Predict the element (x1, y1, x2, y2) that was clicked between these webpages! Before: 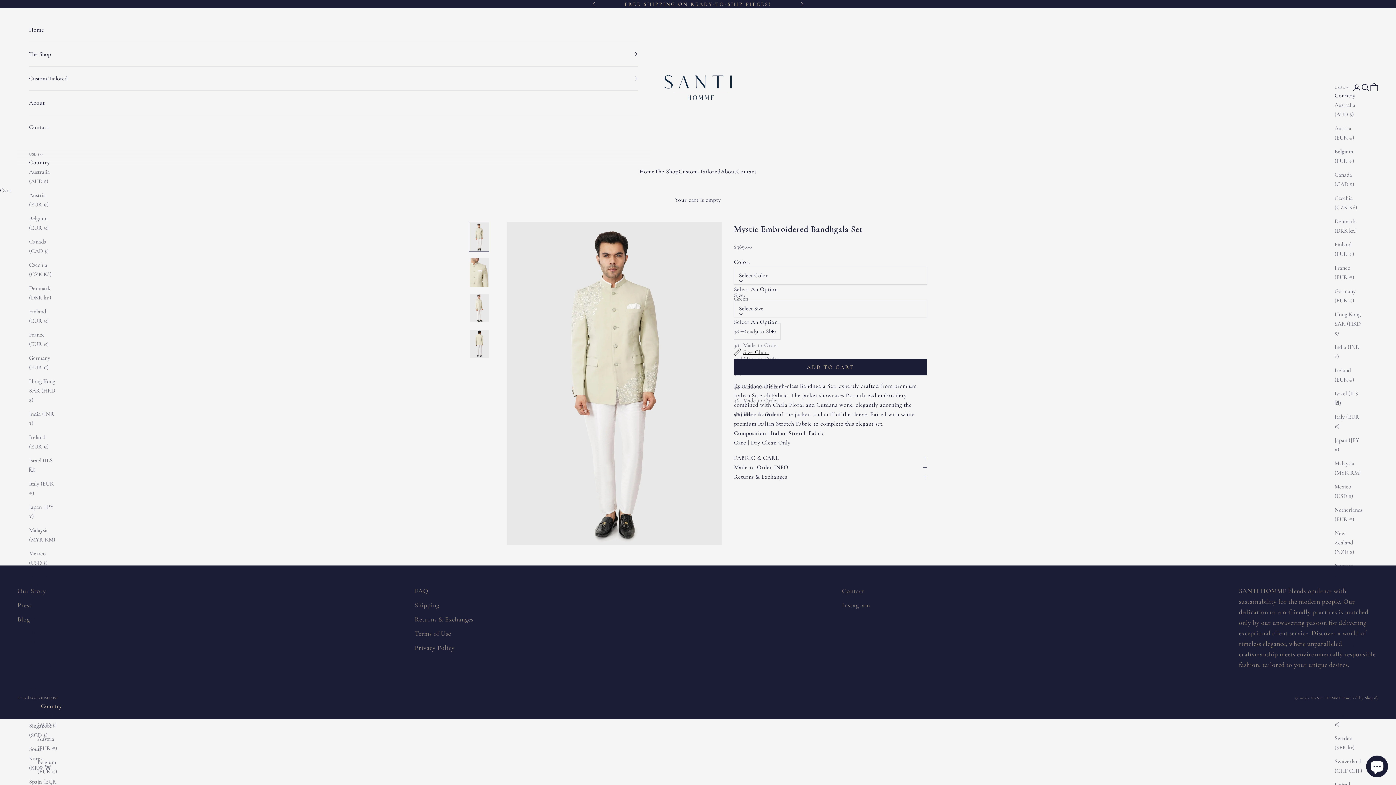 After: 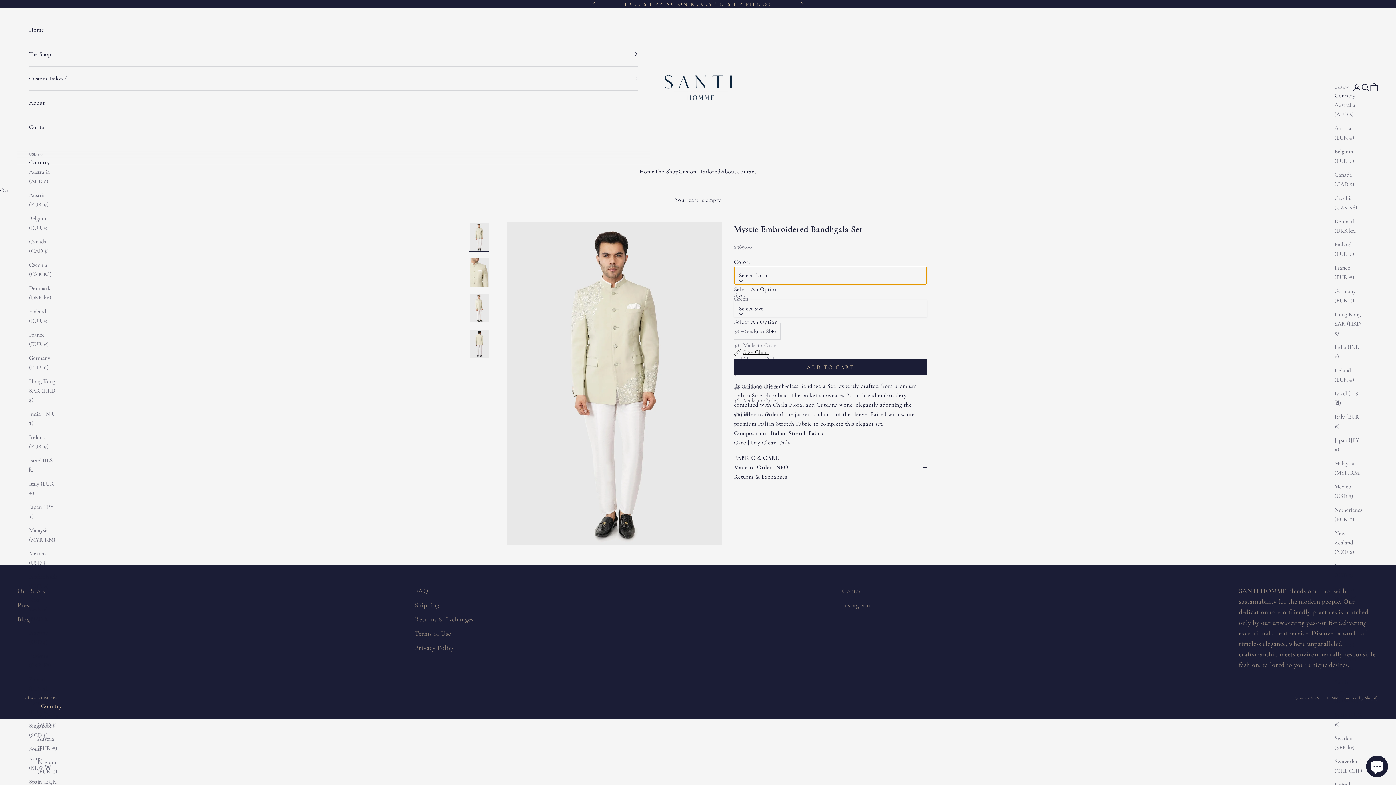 Action: bbox: (734, 266, 927, 284) label: Select Color